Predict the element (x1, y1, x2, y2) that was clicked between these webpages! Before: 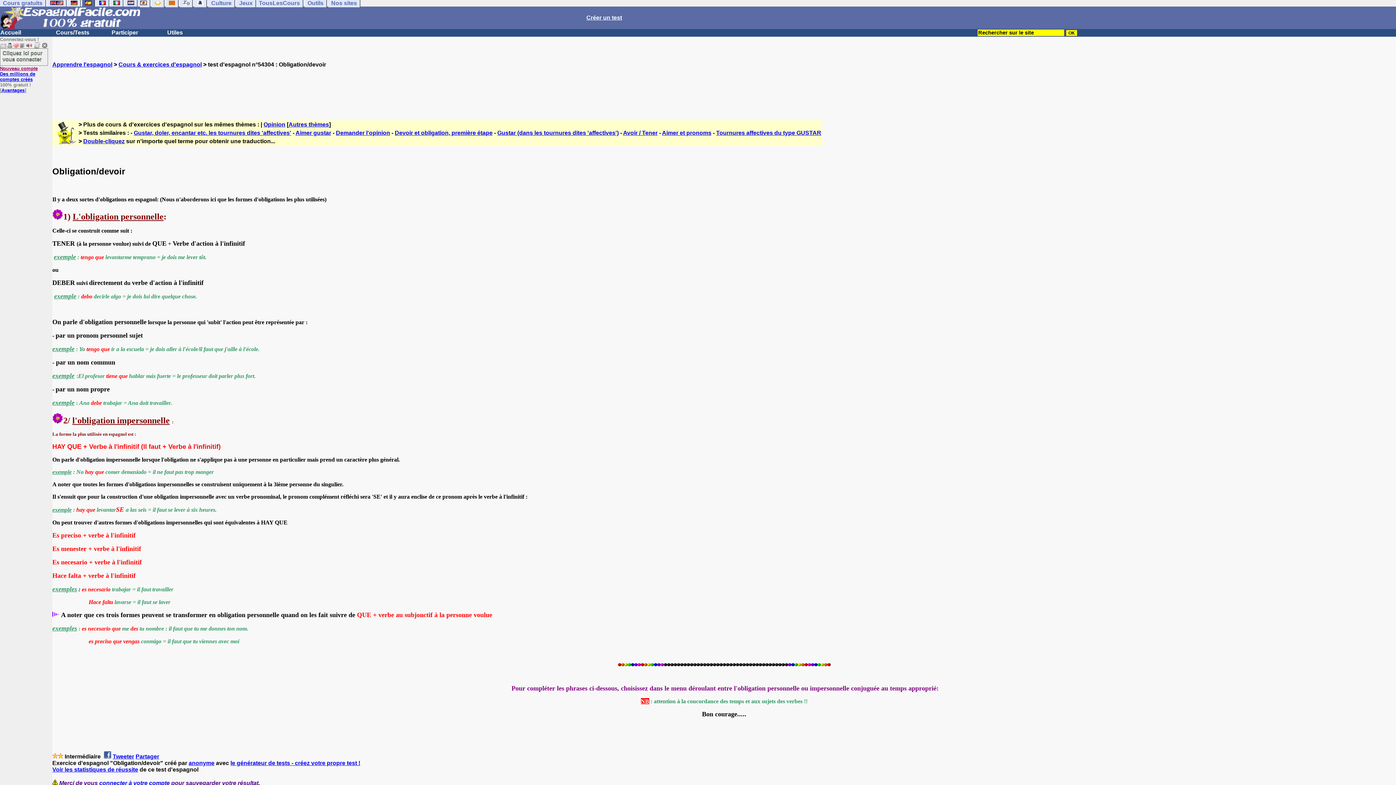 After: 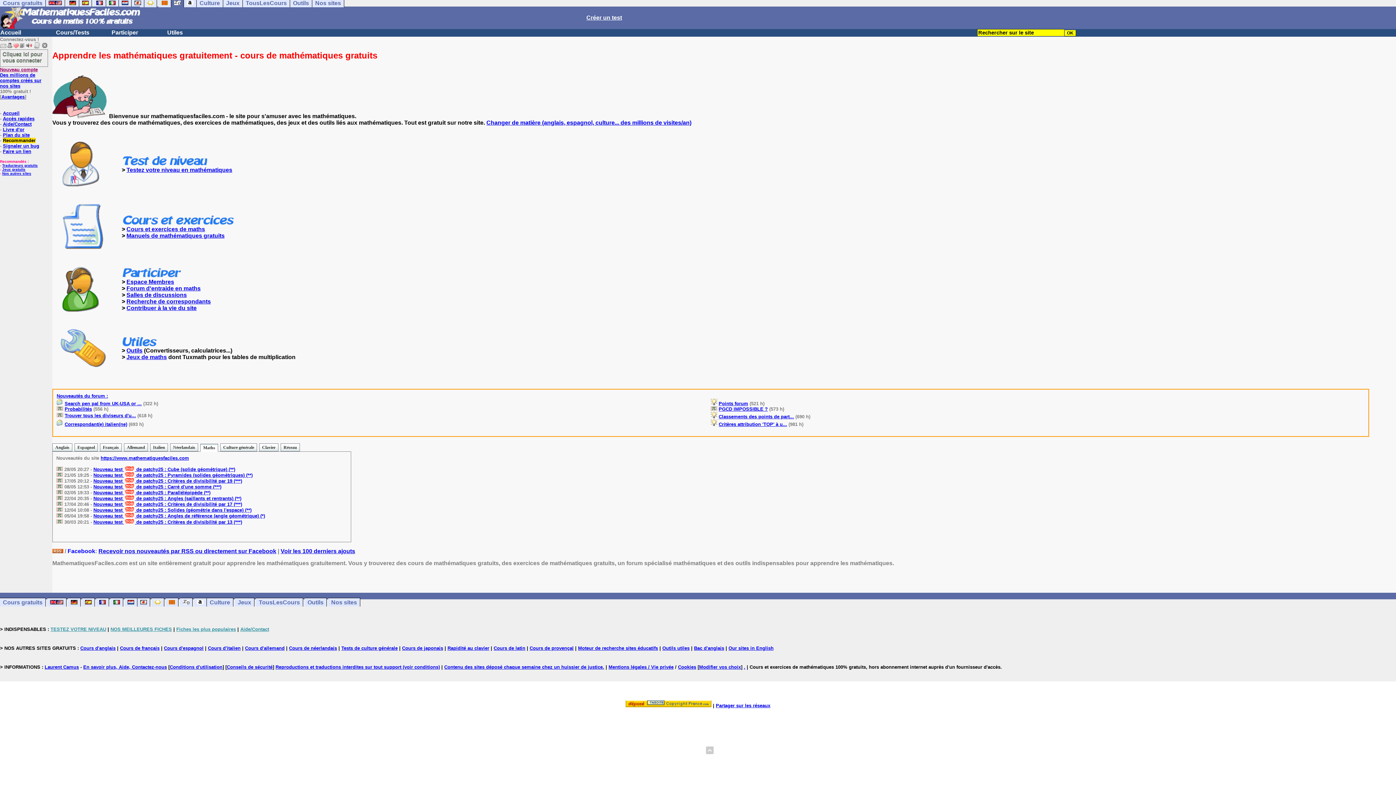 Action: bbox: (180, -1, 192, 7)